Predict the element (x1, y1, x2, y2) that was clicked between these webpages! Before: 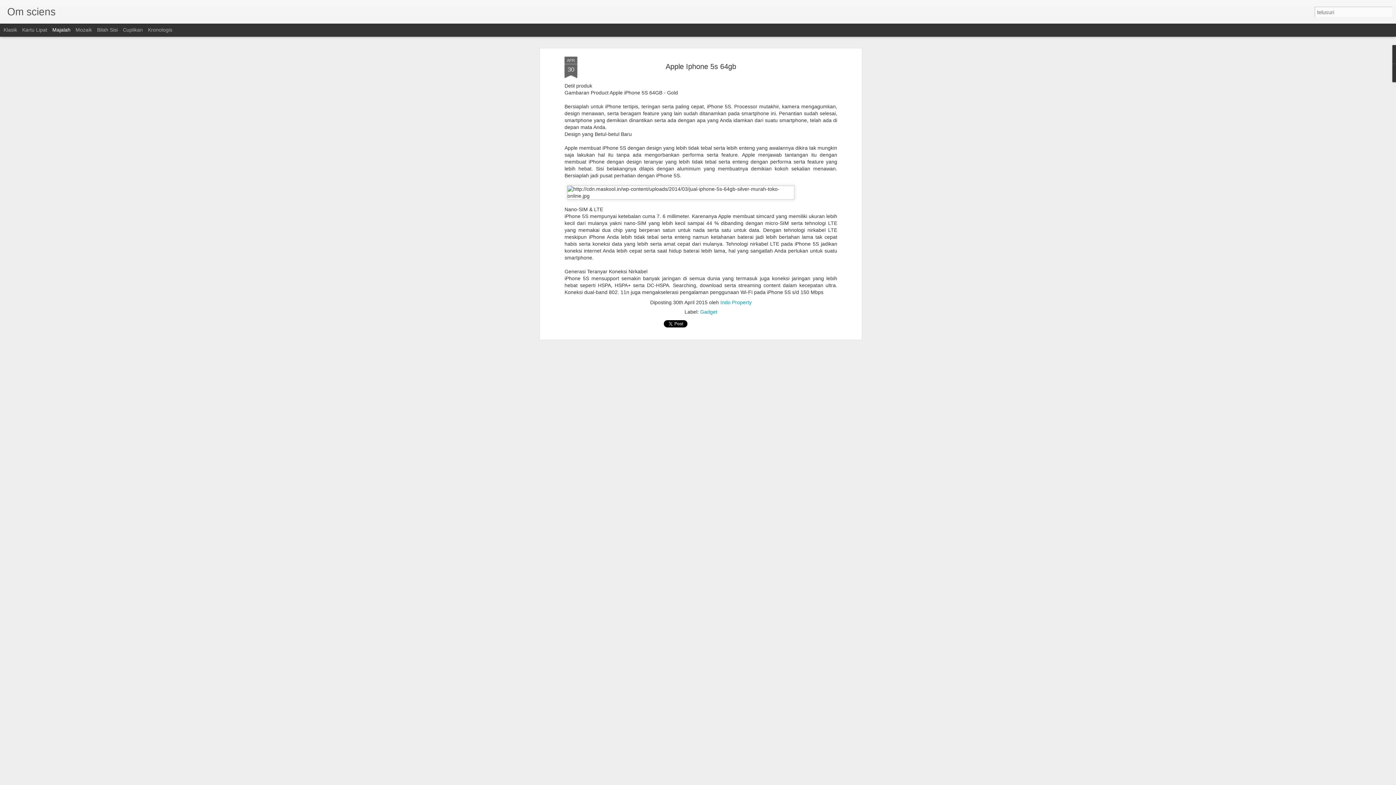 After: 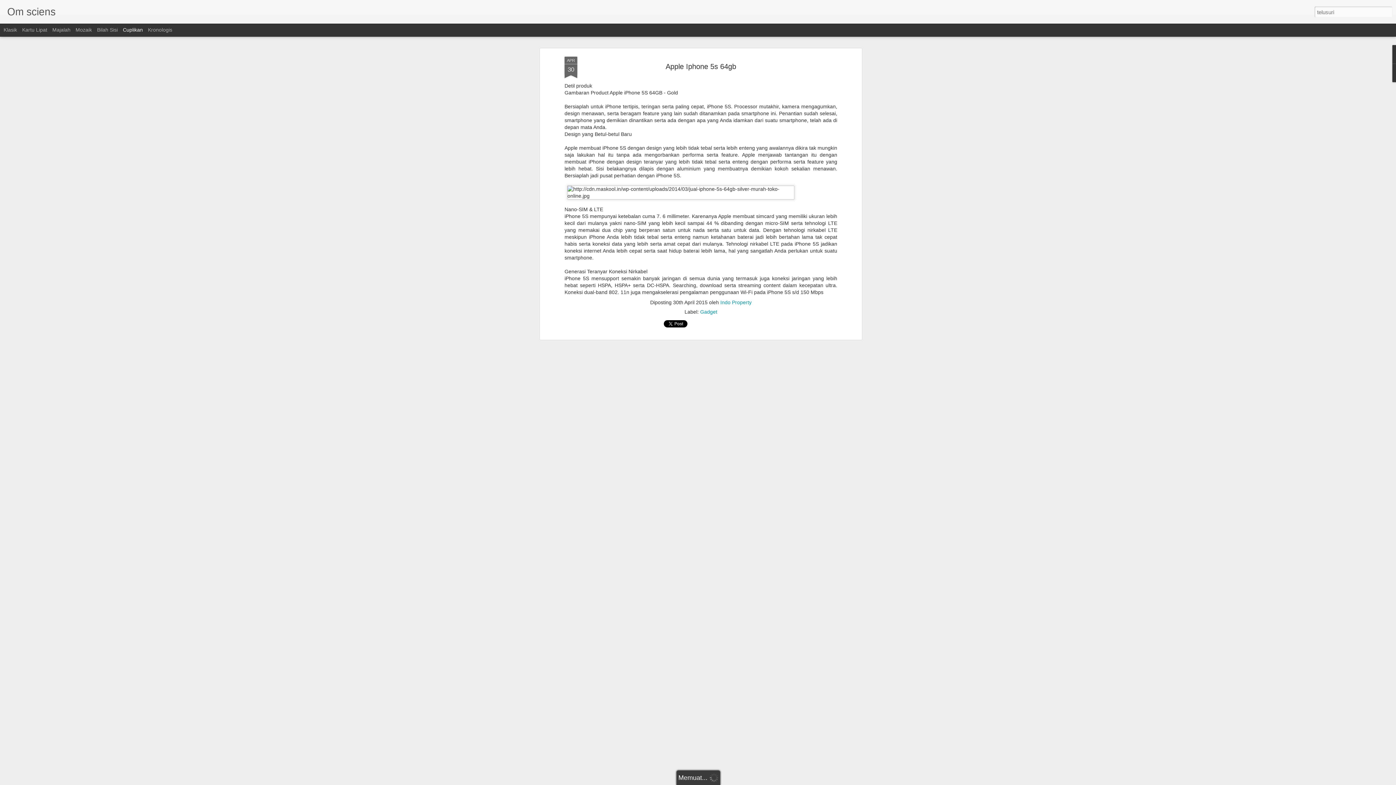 Action: bbox: (122, 26, 142, 32) label: Cuplikan